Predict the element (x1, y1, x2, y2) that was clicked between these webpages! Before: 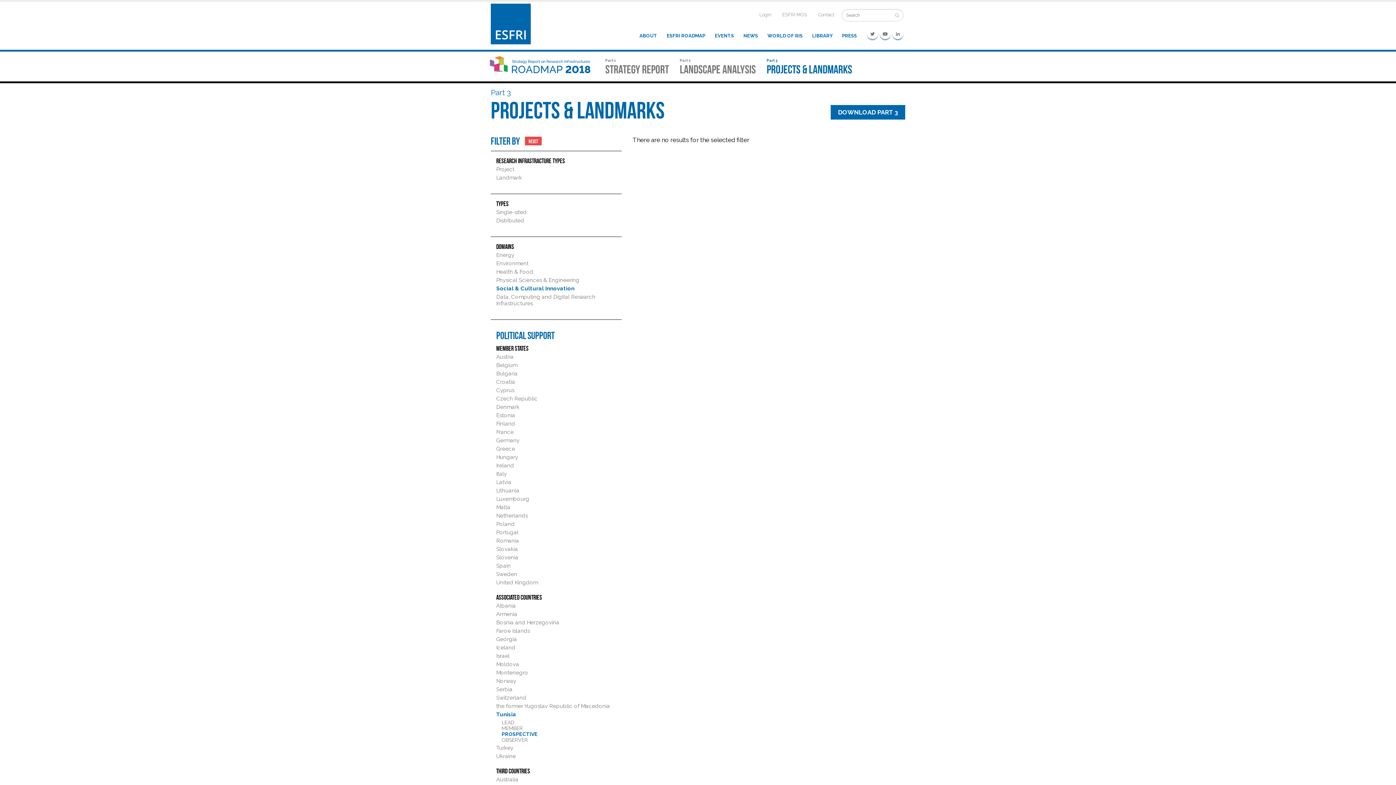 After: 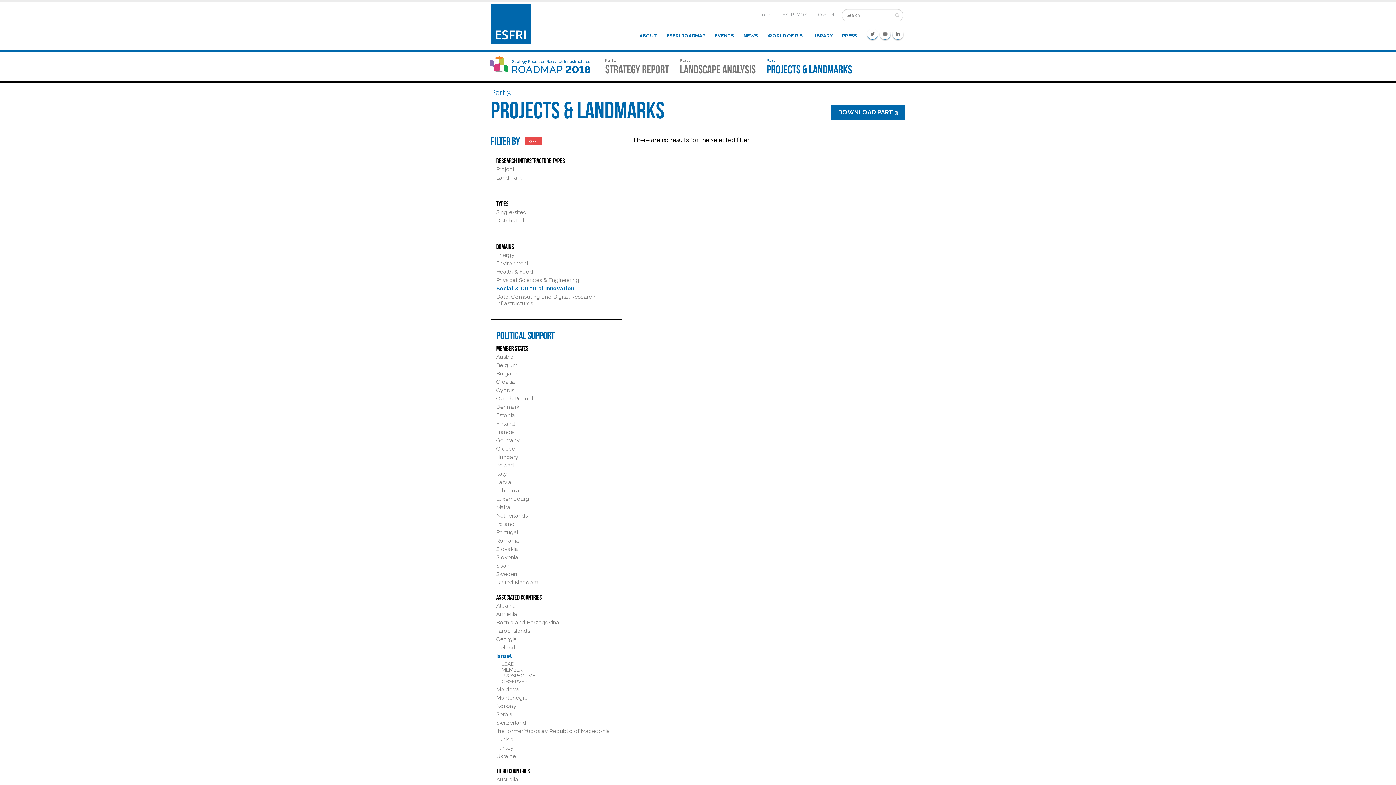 Action: bbox: (496, 653, 509, 659) label: Israel